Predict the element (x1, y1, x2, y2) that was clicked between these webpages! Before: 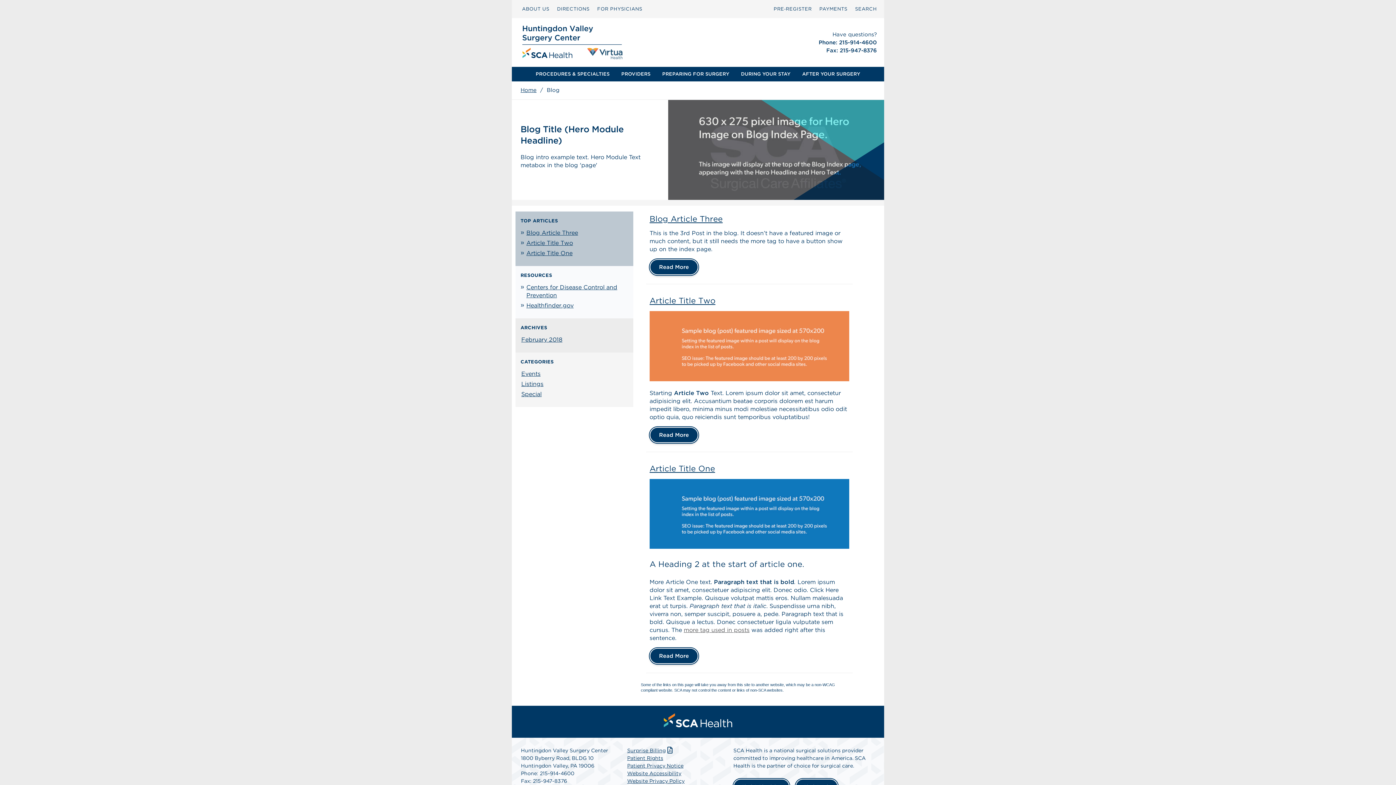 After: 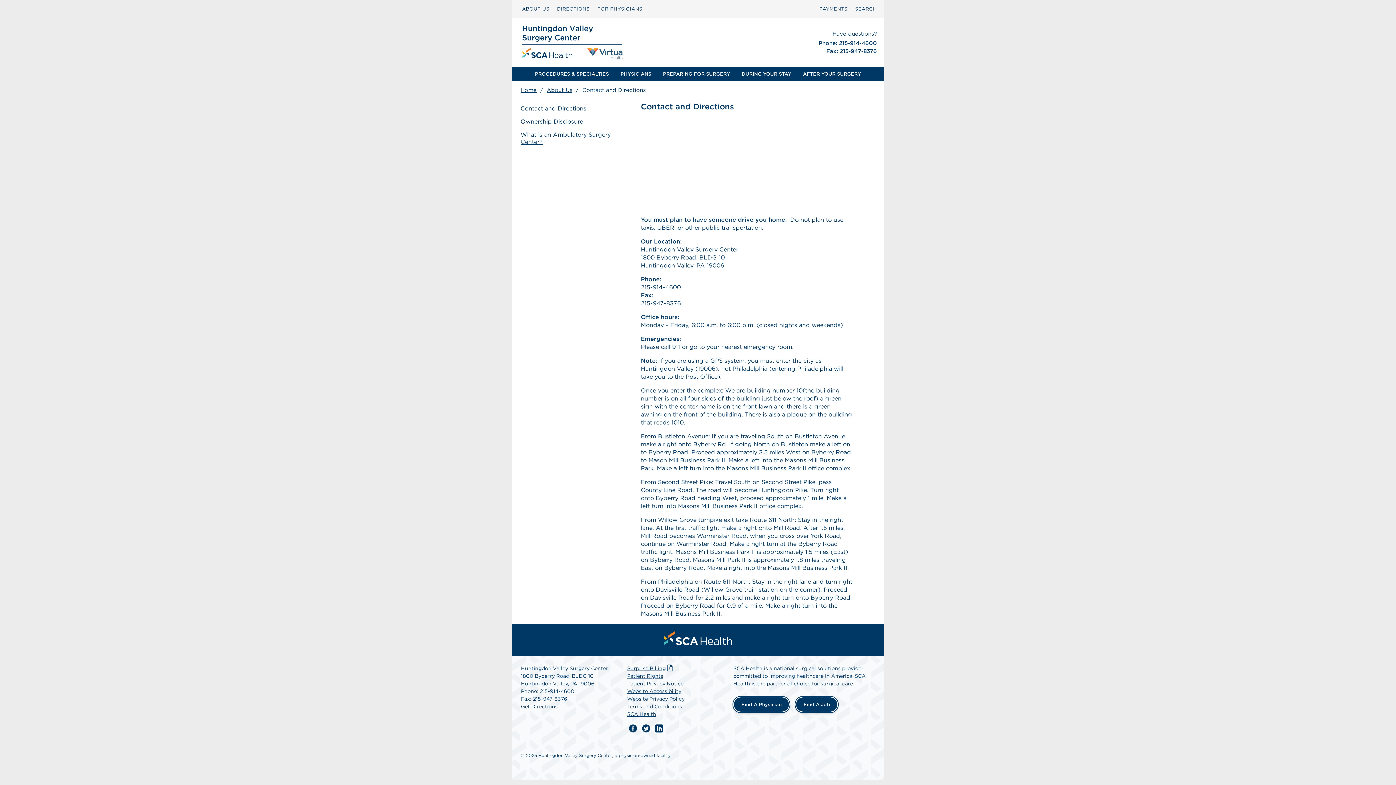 Action: label: DIRECTIONS bbox: (554, 6, 592, 11)